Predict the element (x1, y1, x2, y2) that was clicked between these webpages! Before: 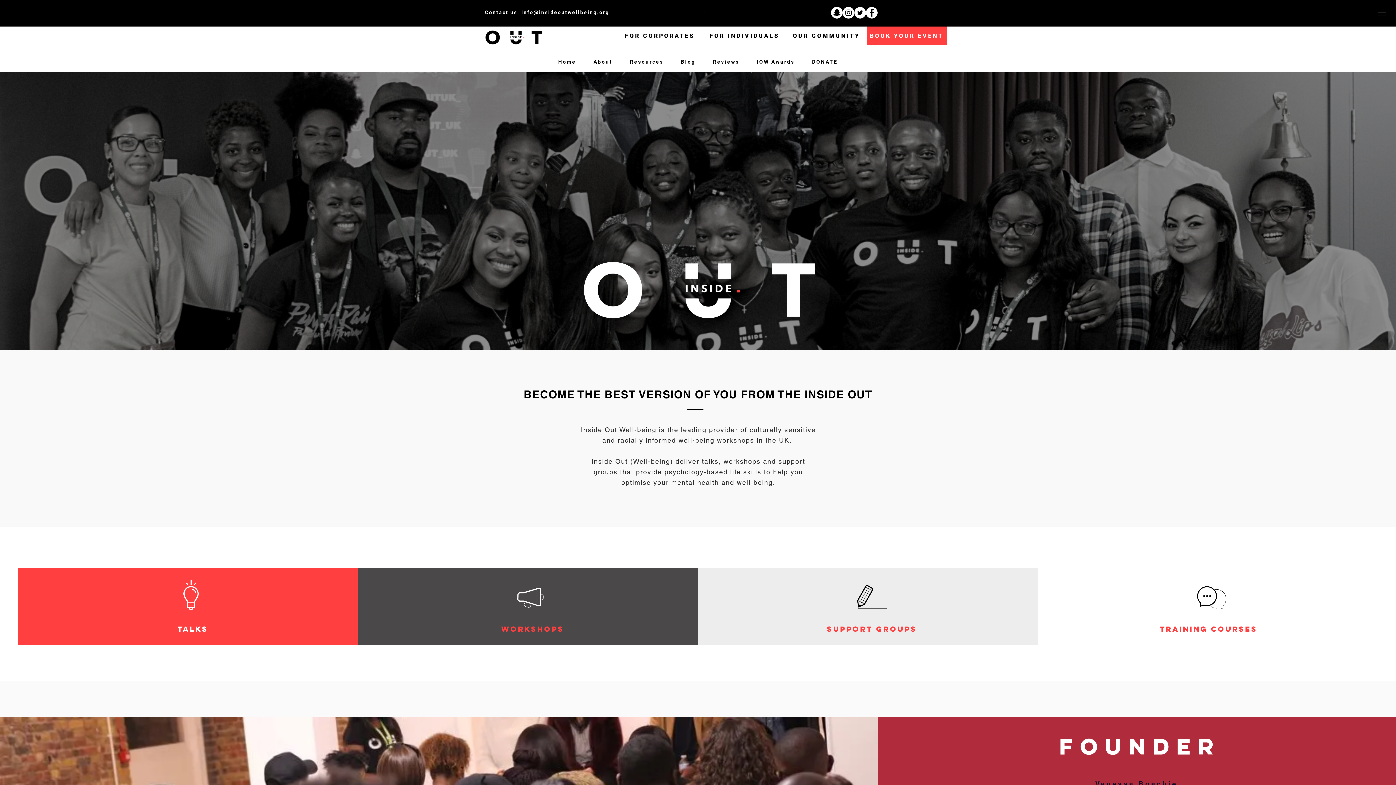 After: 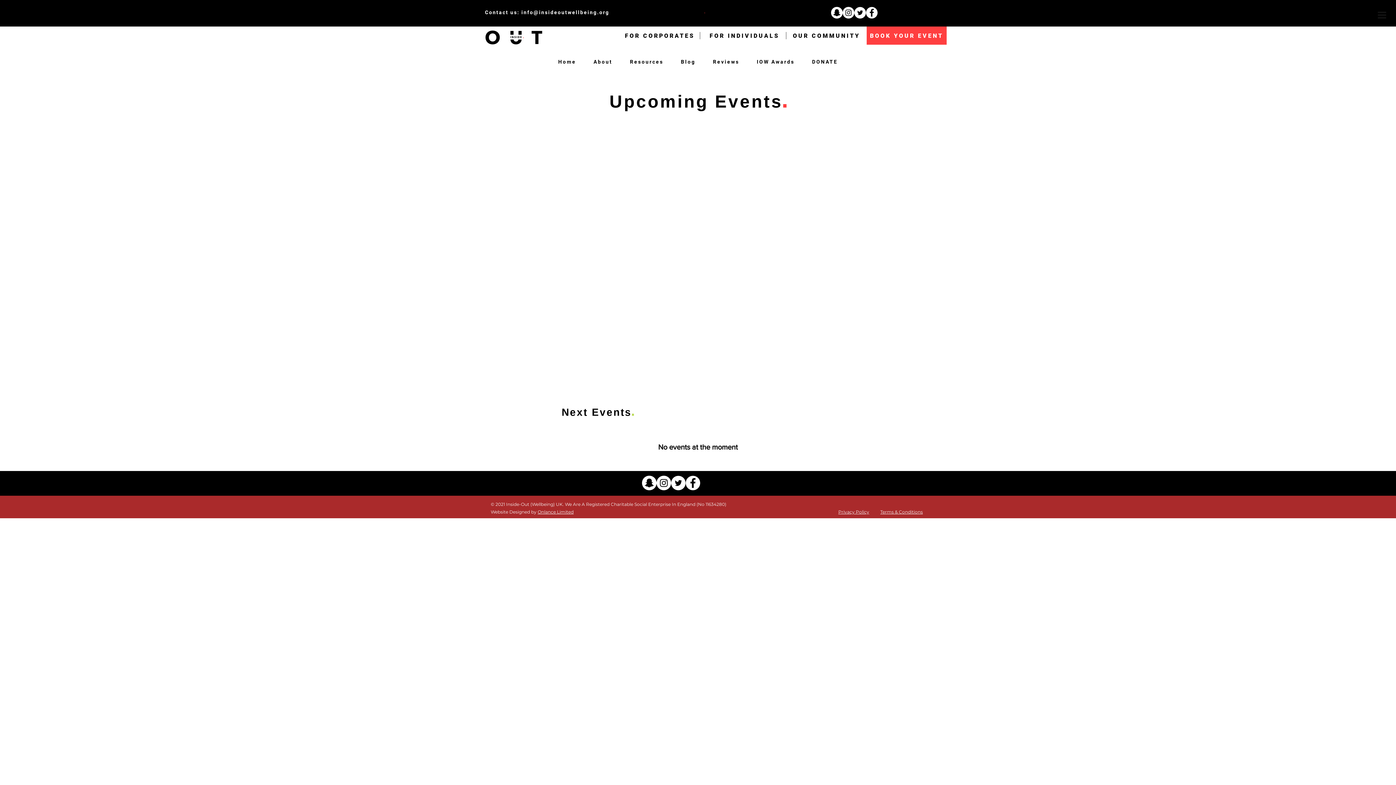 Action: bbox: (1160, 625, 1257, 633) label: Training Courses